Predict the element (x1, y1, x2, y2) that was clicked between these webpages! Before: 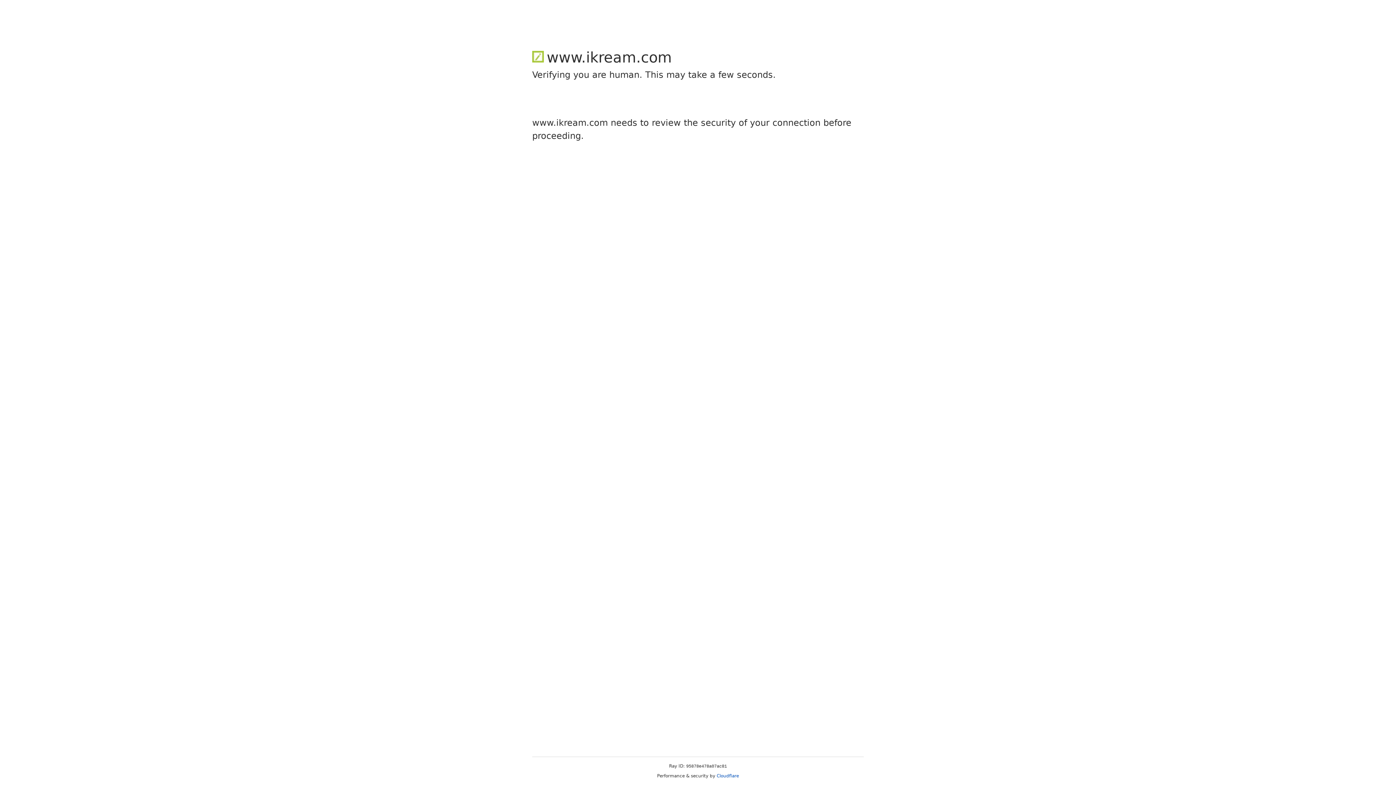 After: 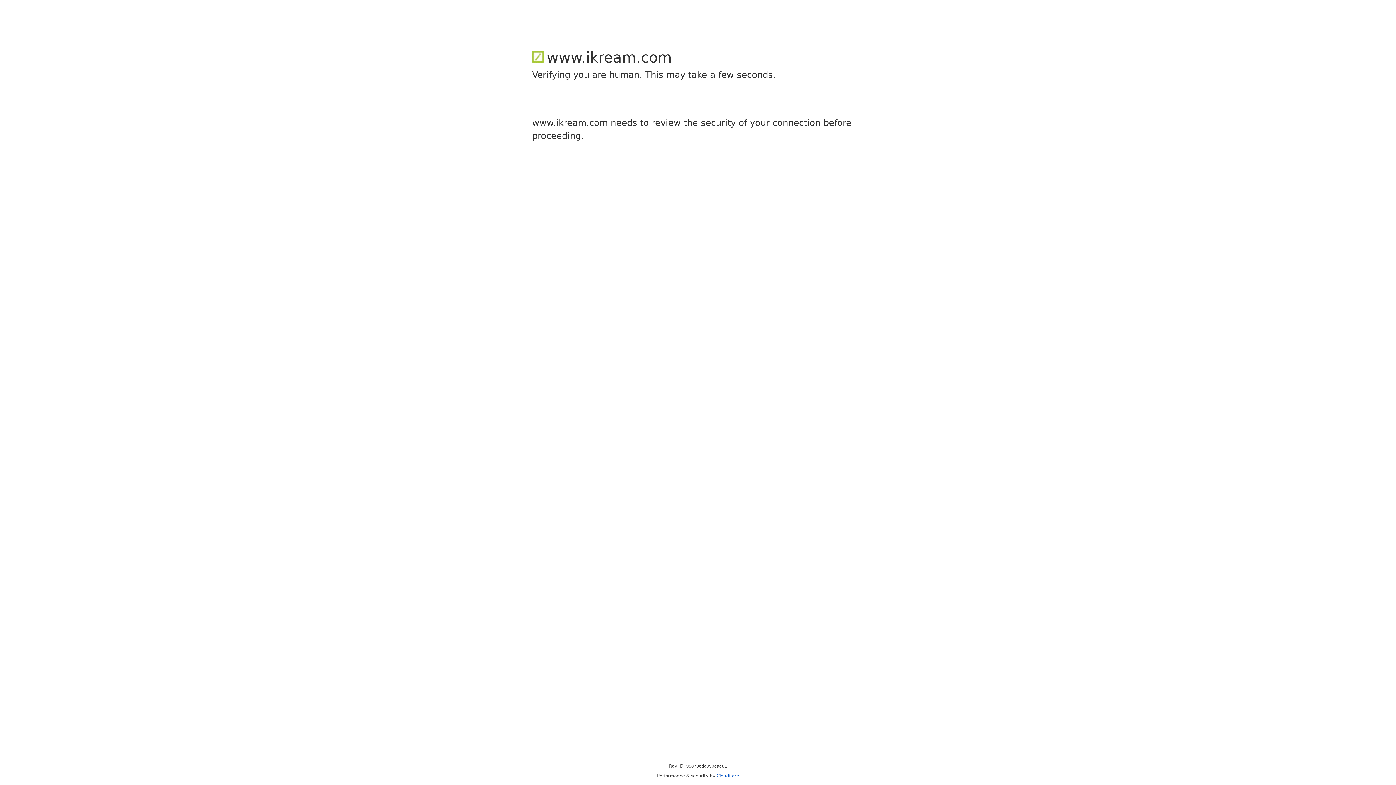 Action: label: Cloudflare bbox: (716, 773, 739, 778)